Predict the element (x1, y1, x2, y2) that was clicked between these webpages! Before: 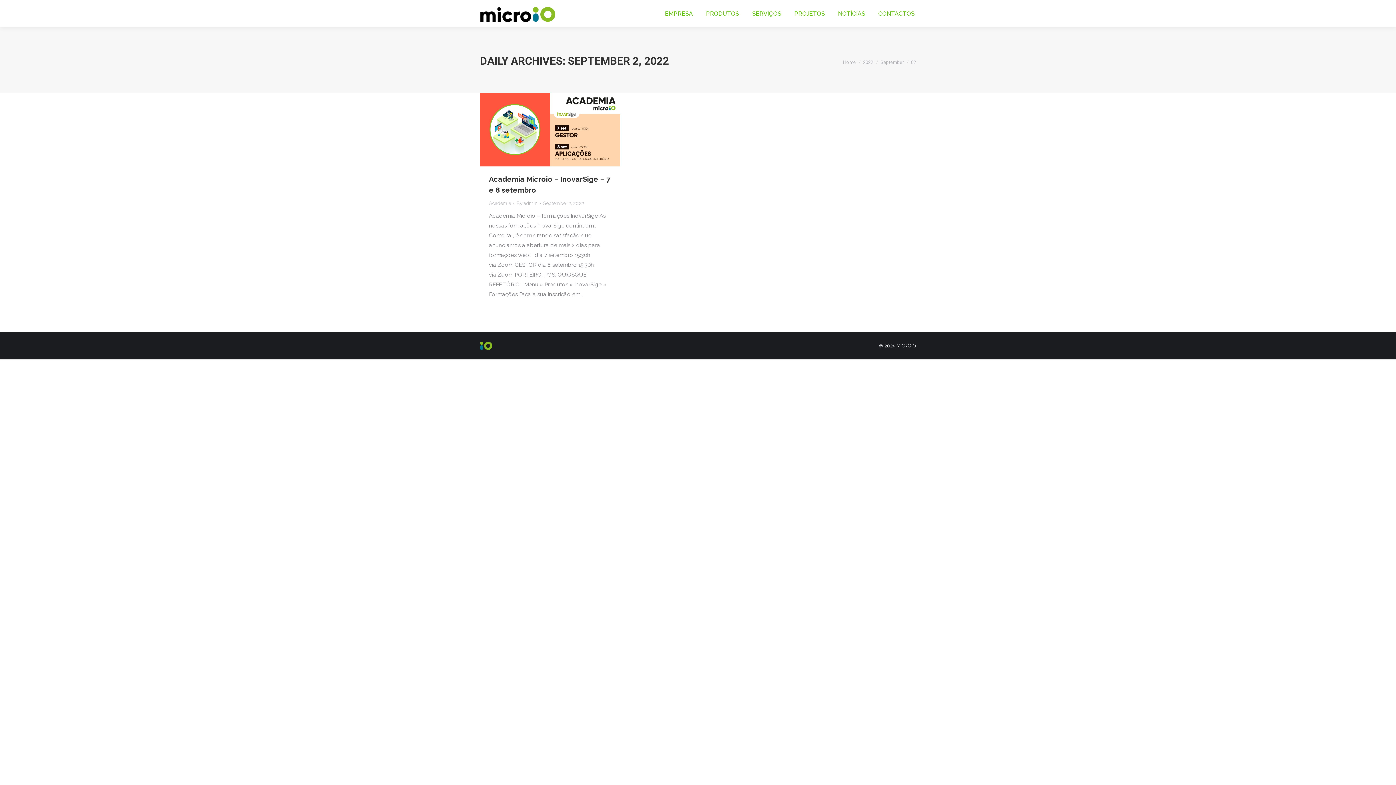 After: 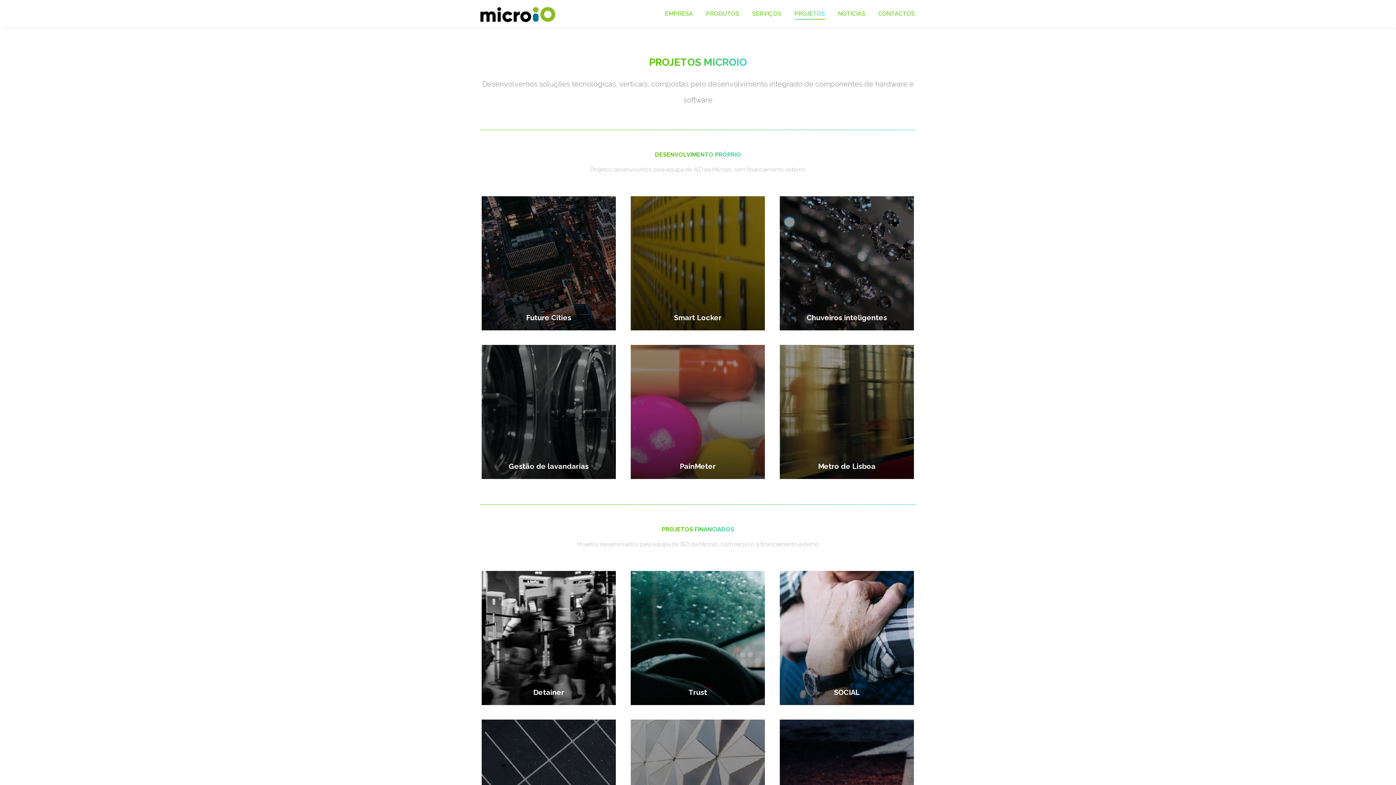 Action: label: PROJETOS bbox: (793, 6, 826, 20)